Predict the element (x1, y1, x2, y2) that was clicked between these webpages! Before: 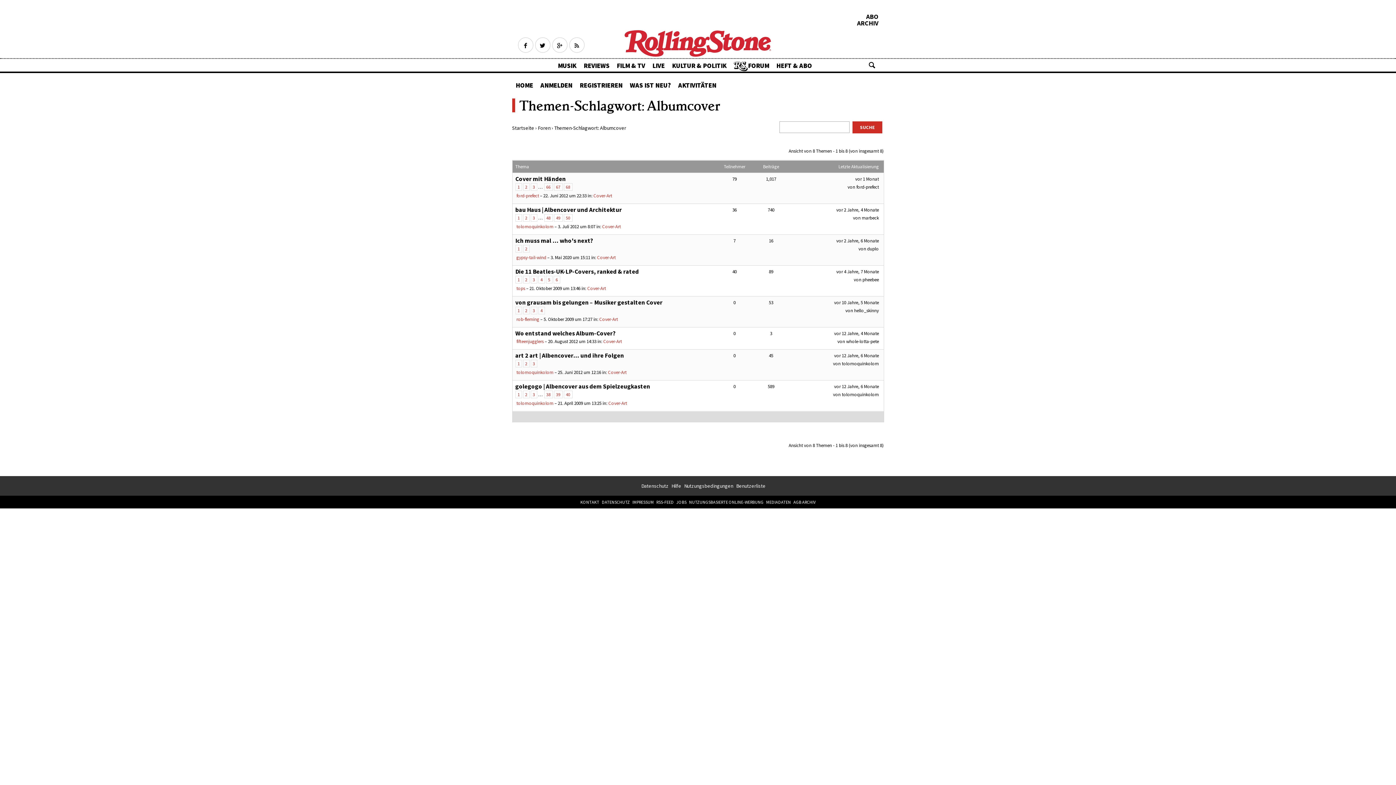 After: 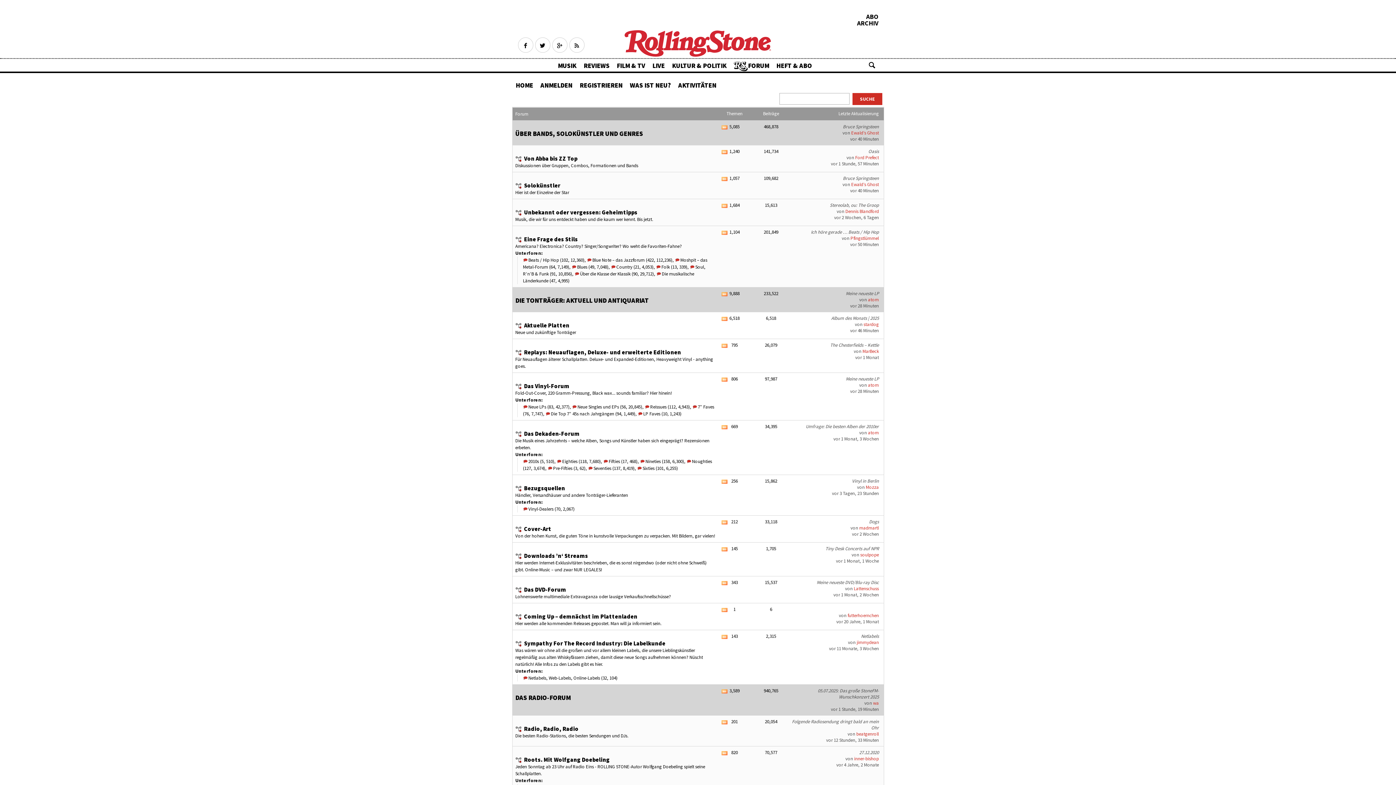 Action: bbox: (512, 124, 534, 131) label: Startseite